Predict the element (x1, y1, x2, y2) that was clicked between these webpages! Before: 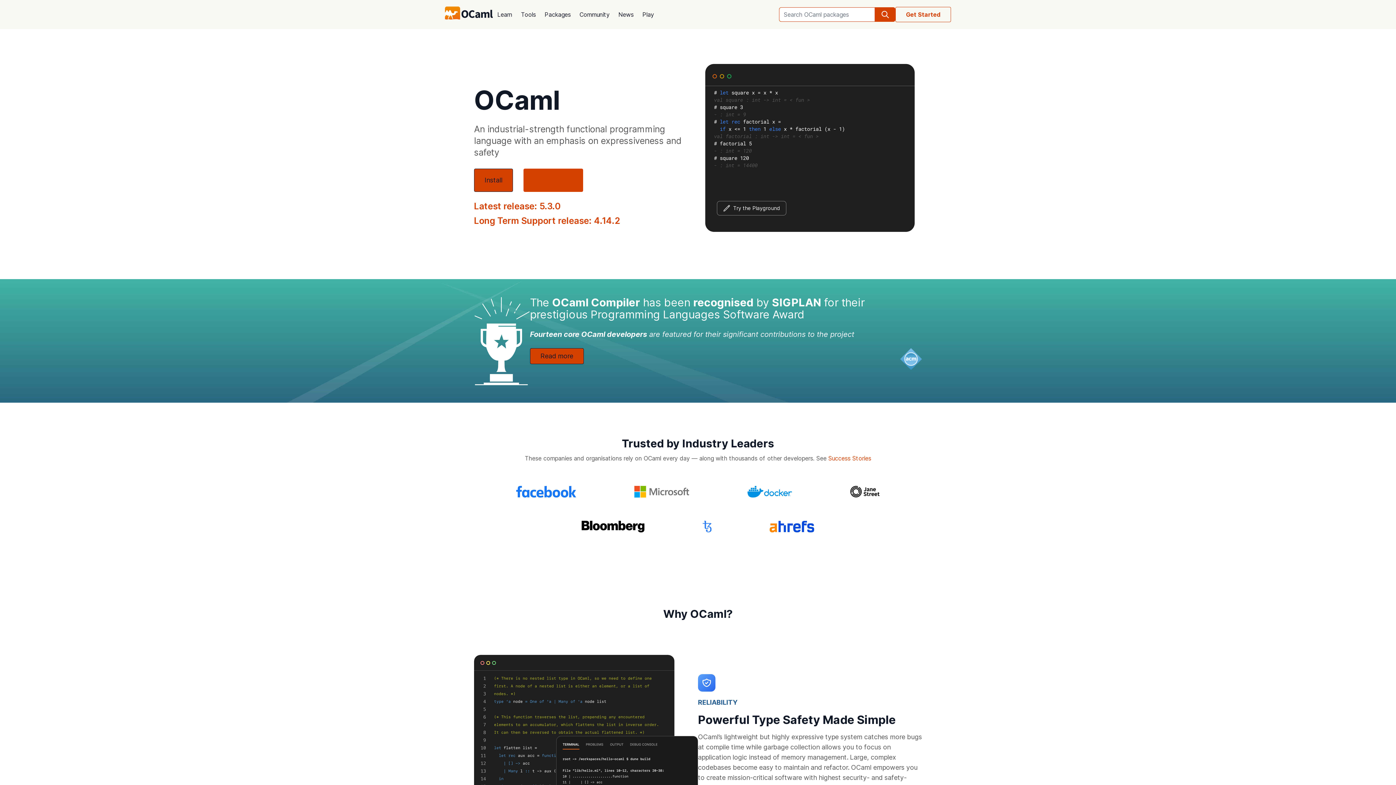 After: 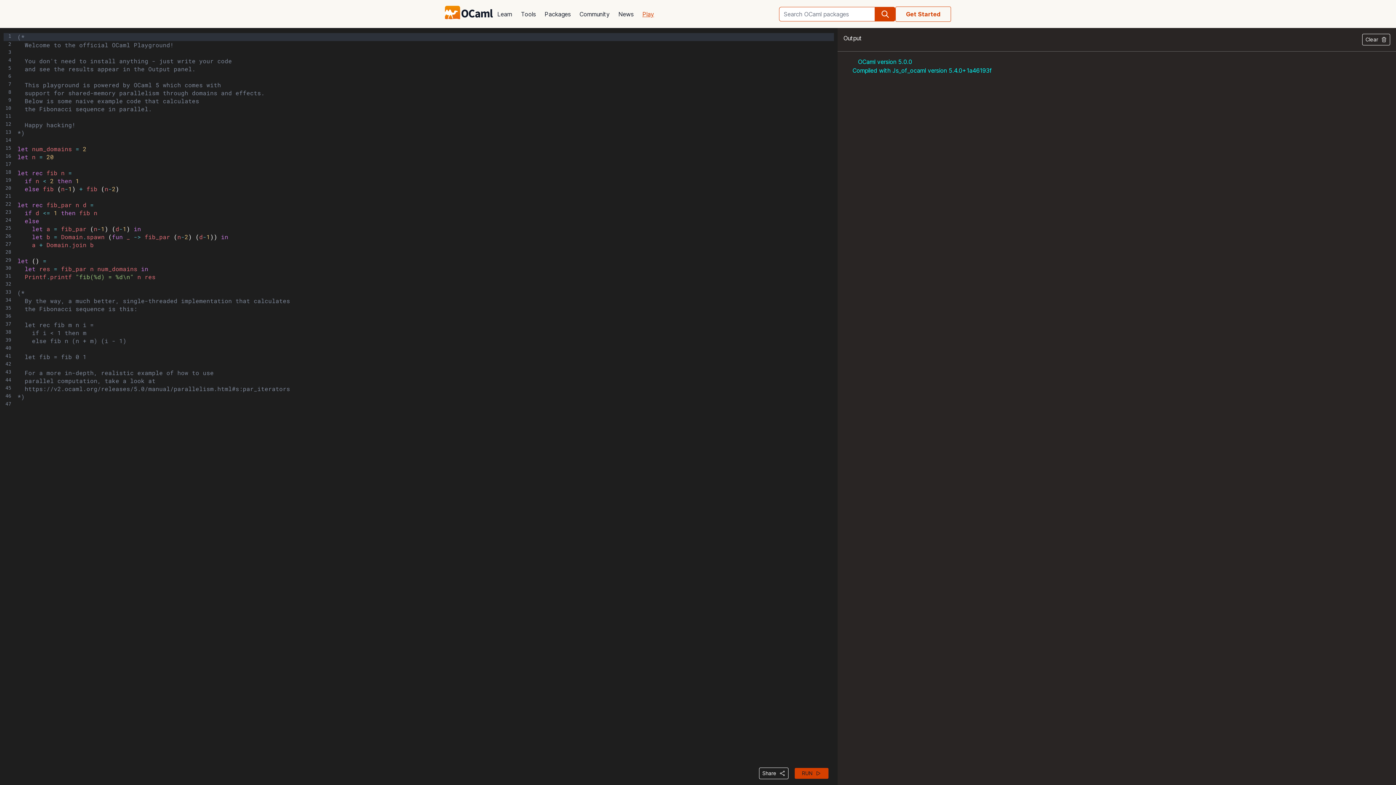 Action: label: Try the Playground bbox: (717, 201, 786, 215)